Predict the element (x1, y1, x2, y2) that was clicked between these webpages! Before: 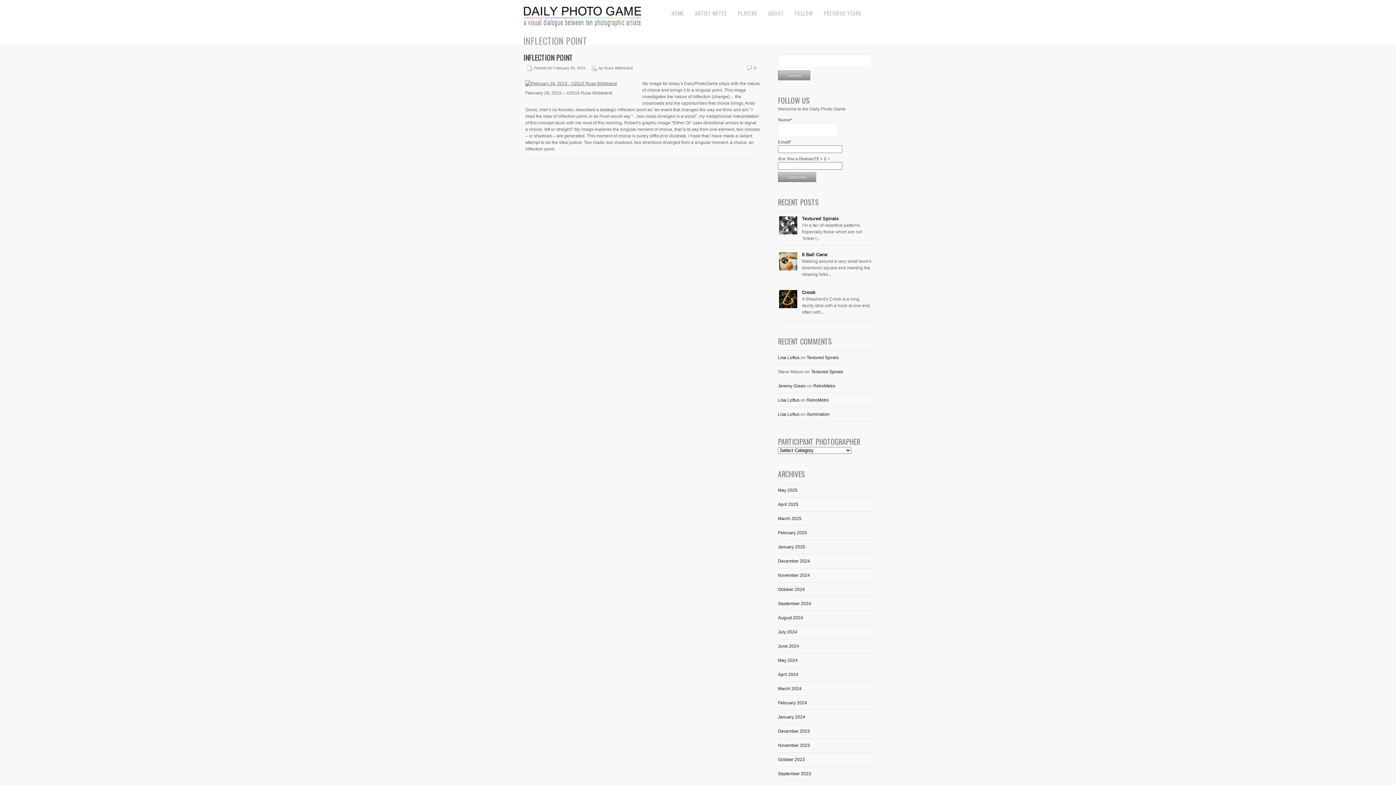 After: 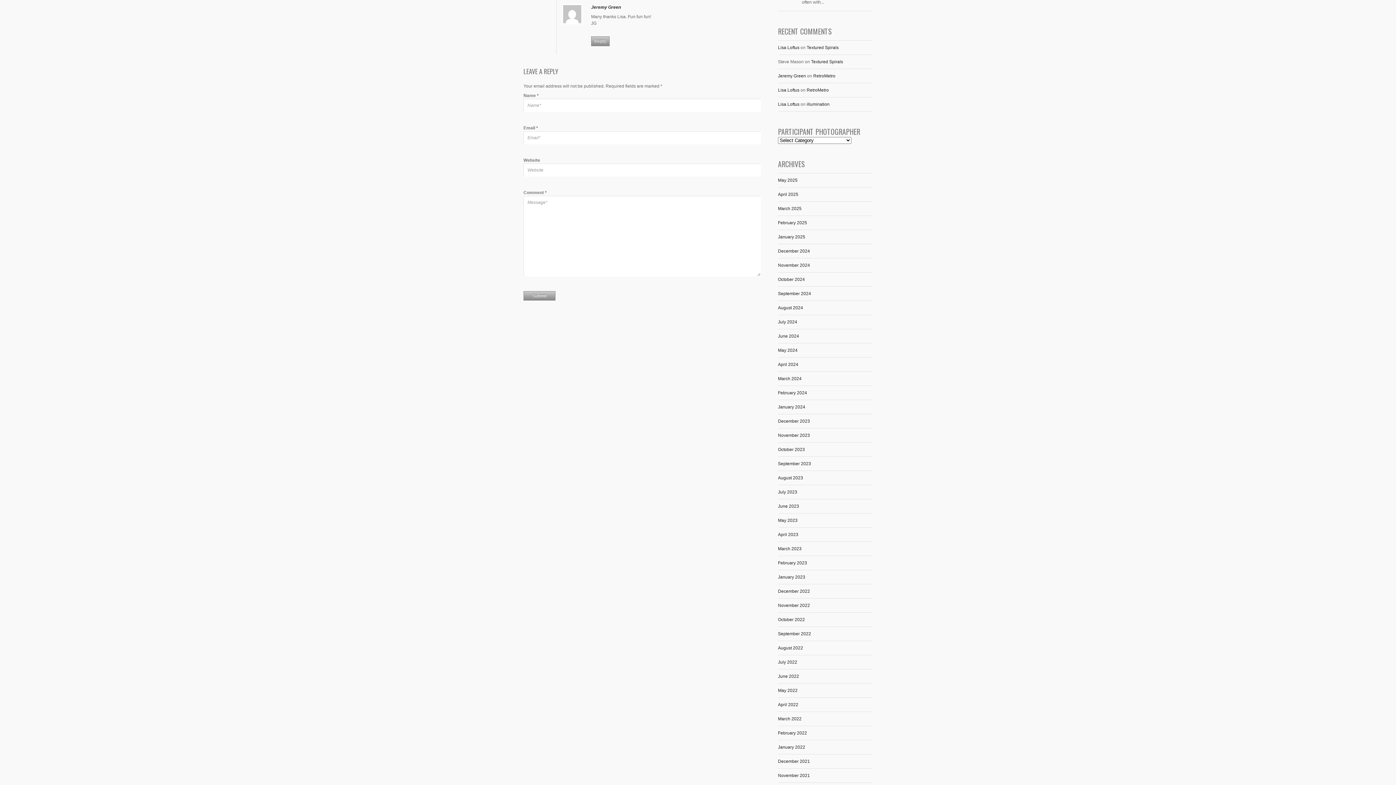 Action: bbox: (813, 383, 835, 388) label: RetroMetro